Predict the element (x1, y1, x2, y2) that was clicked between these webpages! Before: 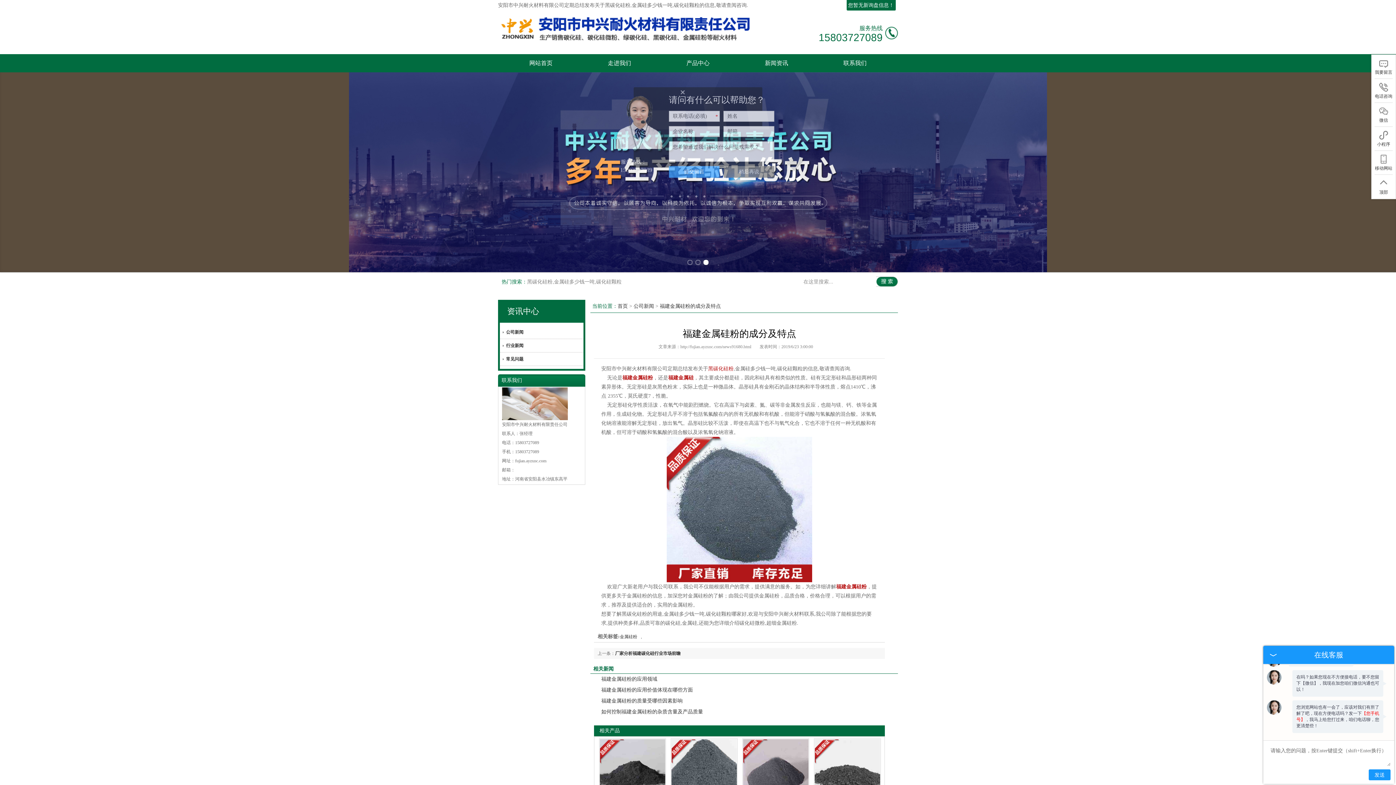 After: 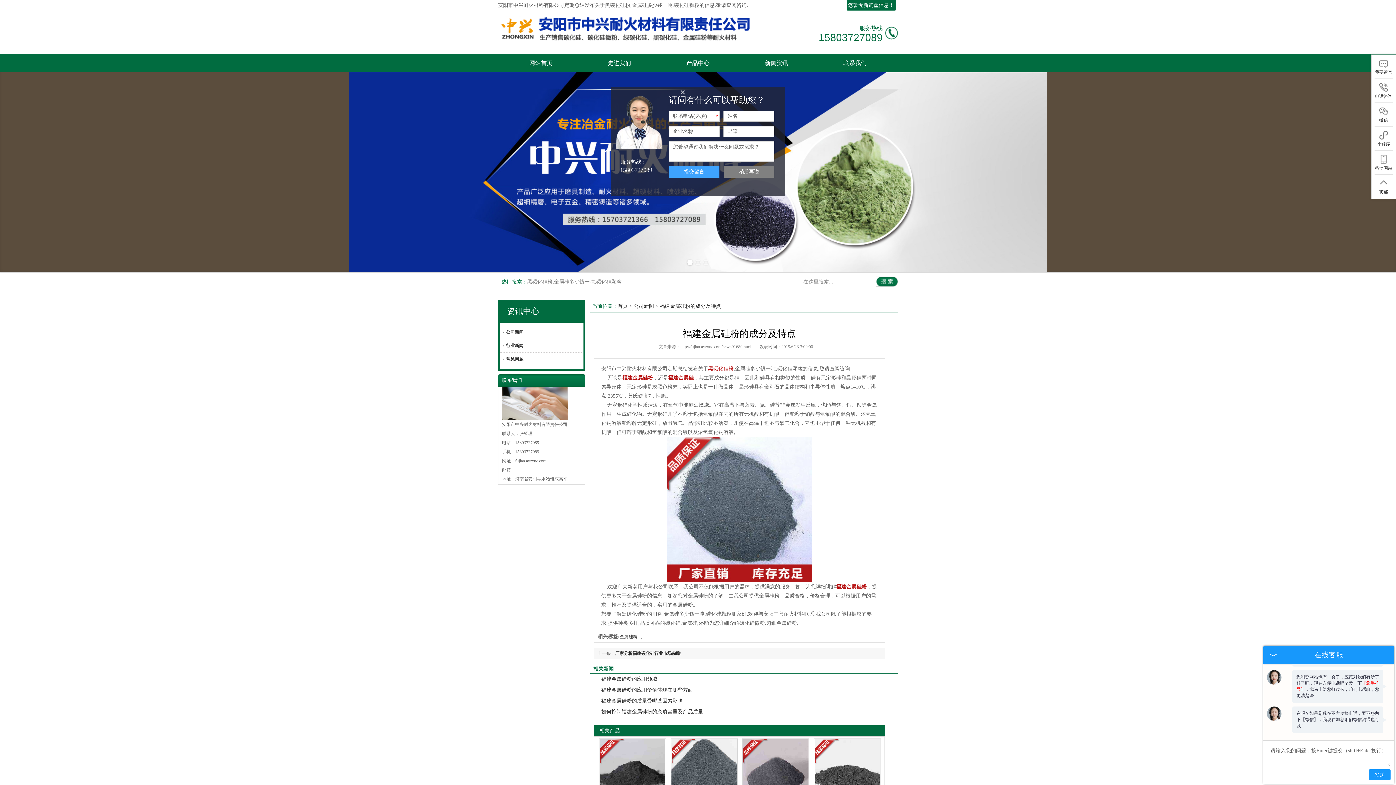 Action: label: 福建金属硅粉 bbox: (622, 375, 653, 380)